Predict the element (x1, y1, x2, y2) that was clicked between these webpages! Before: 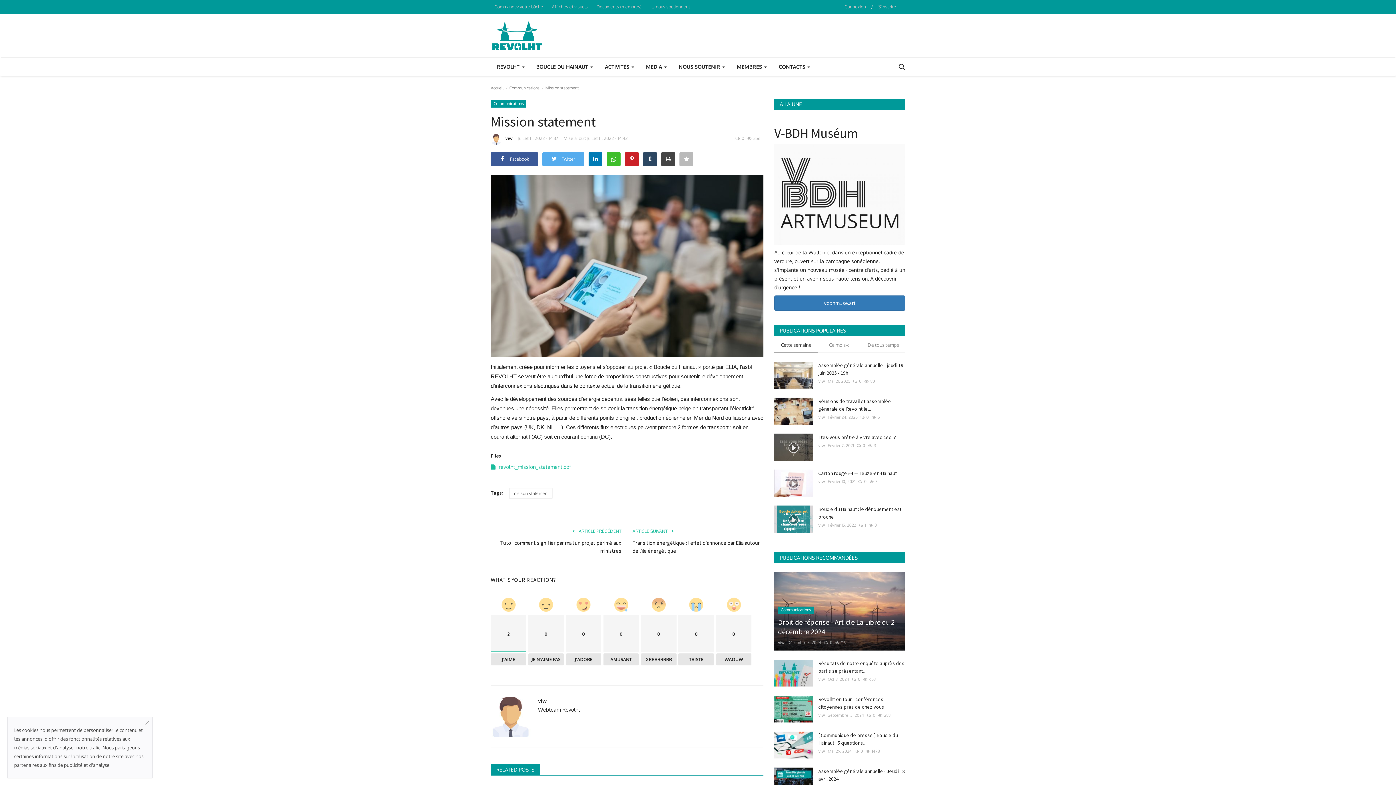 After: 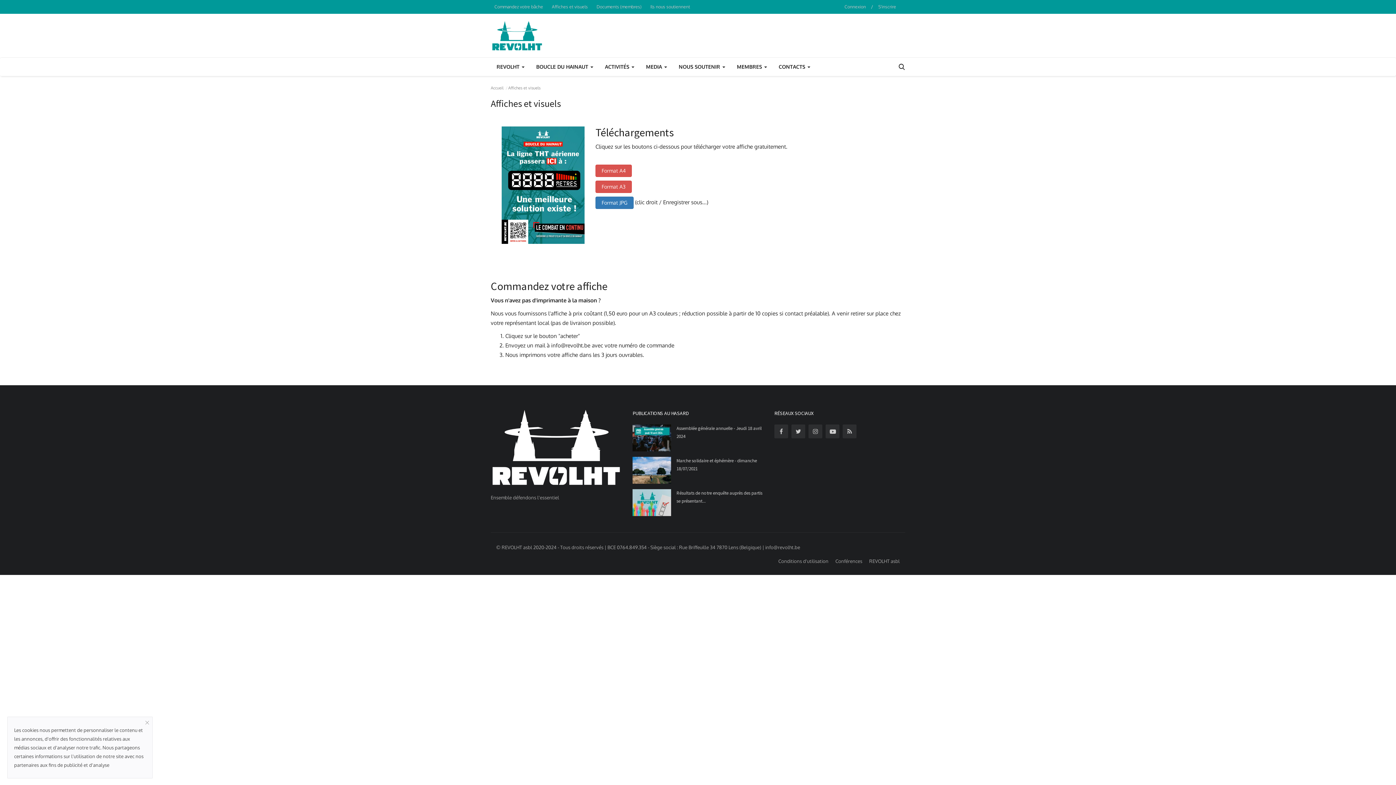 Action: label: Affiches et visuels bbox: (548, 1, 591, 12)